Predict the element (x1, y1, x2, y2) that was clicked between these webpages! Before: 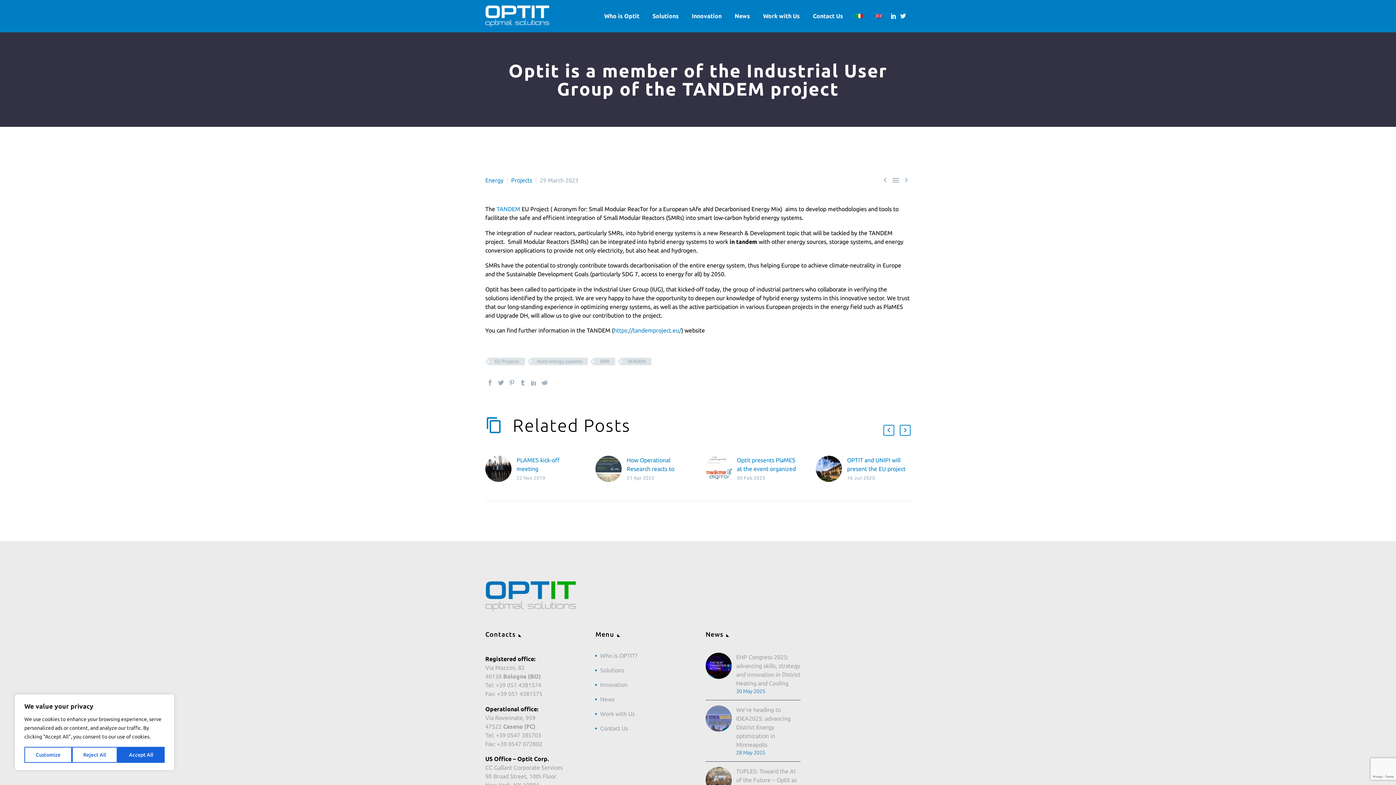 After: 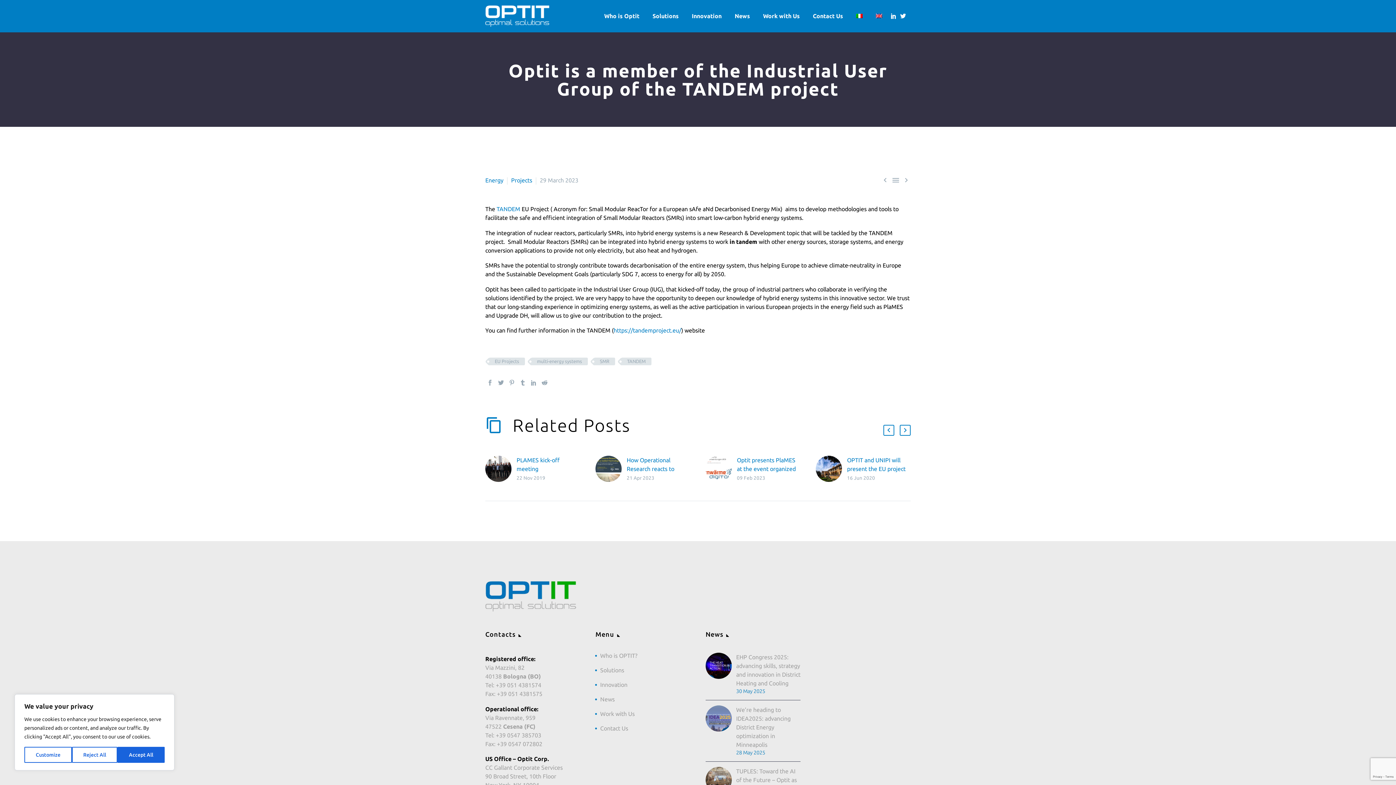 Action: bbox: (890, 13, 896, 18)